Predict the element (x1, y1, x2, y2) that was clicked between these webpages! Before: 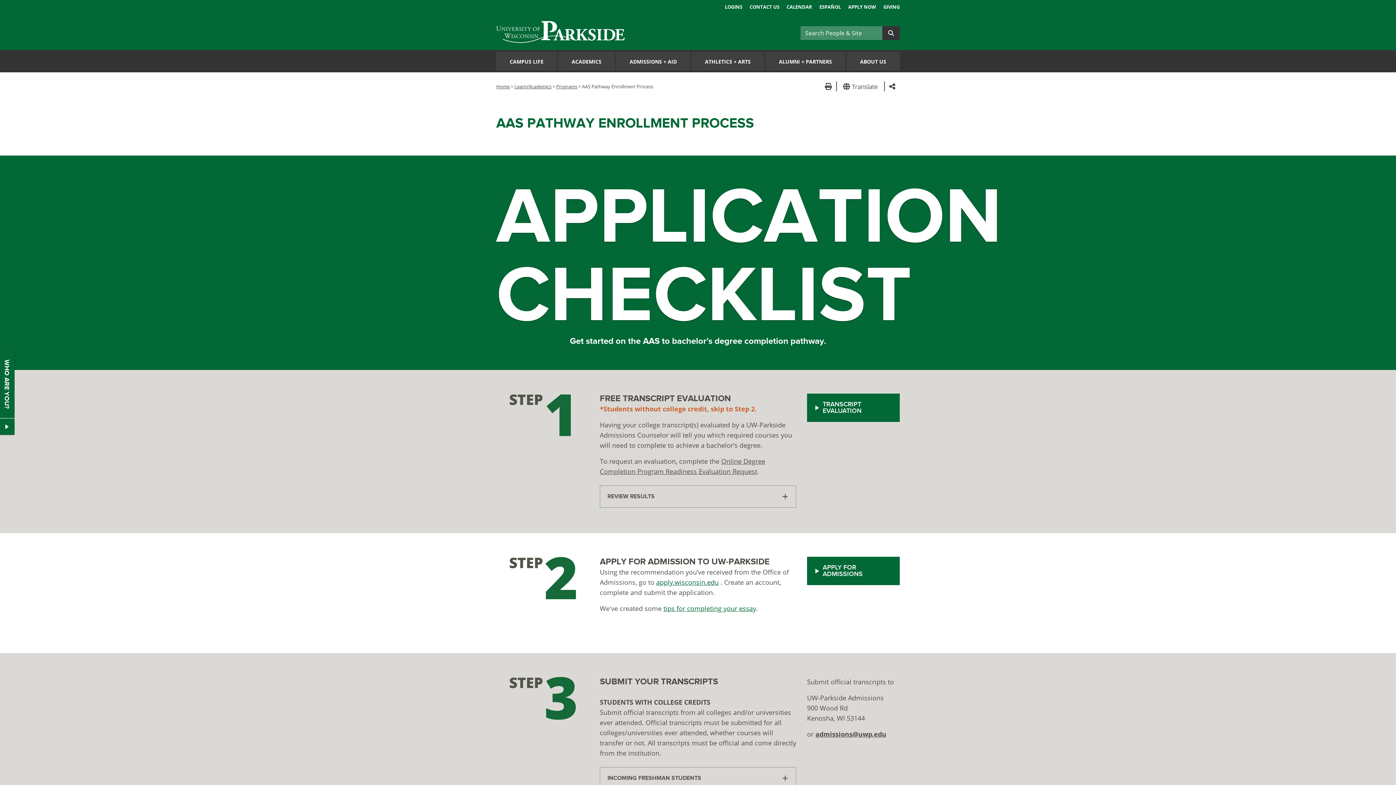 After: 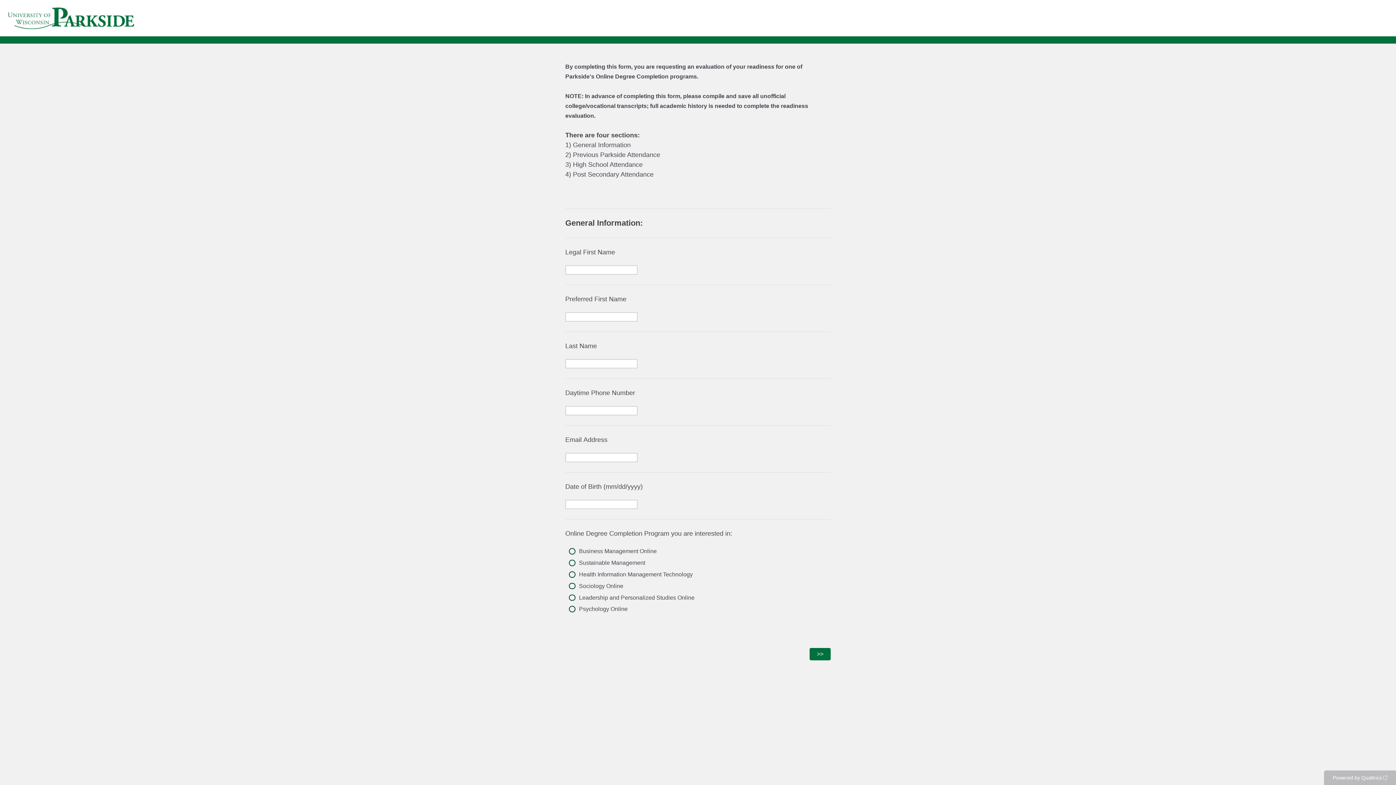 Action: label: TRANSCRIPT EVALUATION bbox: (807, 393, 900, 422)